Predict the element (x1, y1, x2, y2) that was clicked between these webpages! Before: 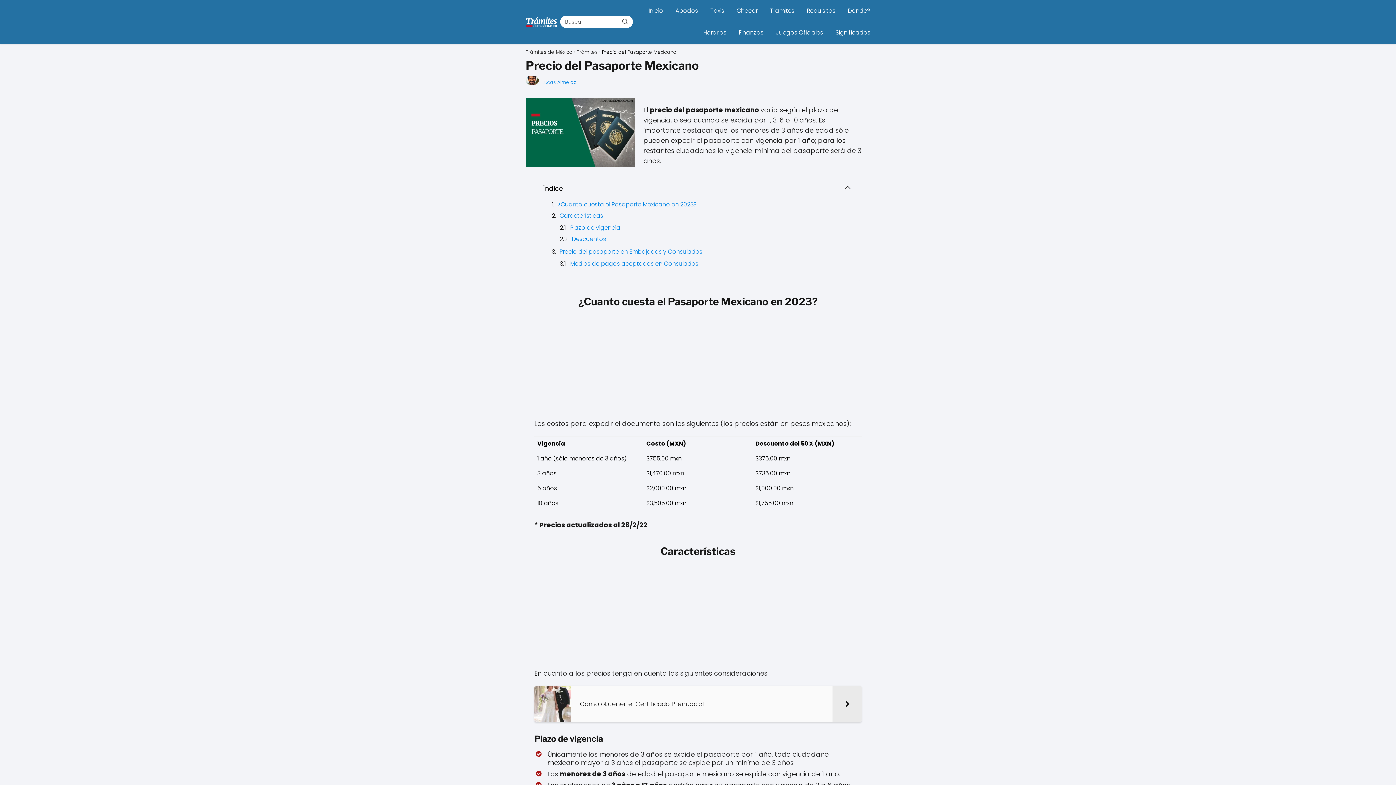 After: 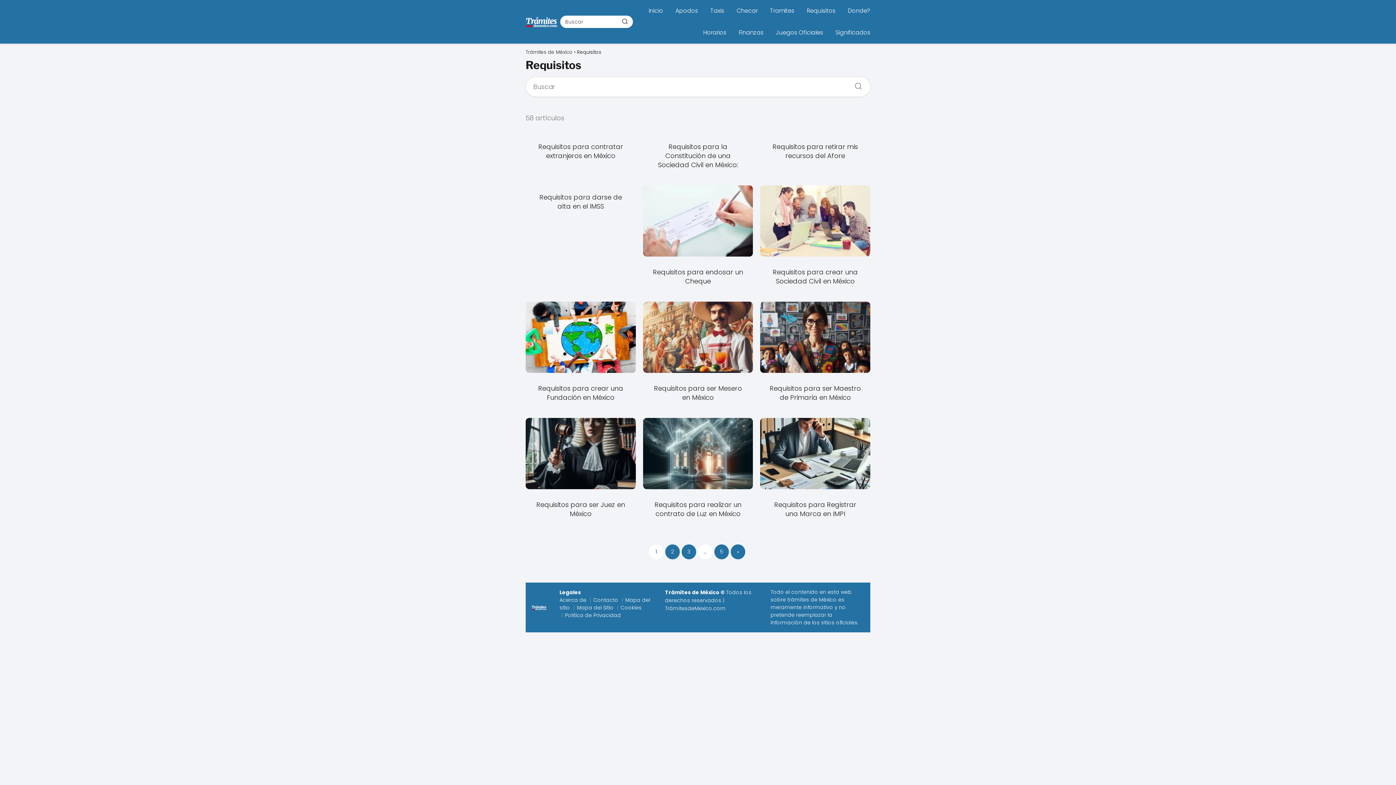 Action: label: Requisitos bbox: (806, 6, 835, 14)